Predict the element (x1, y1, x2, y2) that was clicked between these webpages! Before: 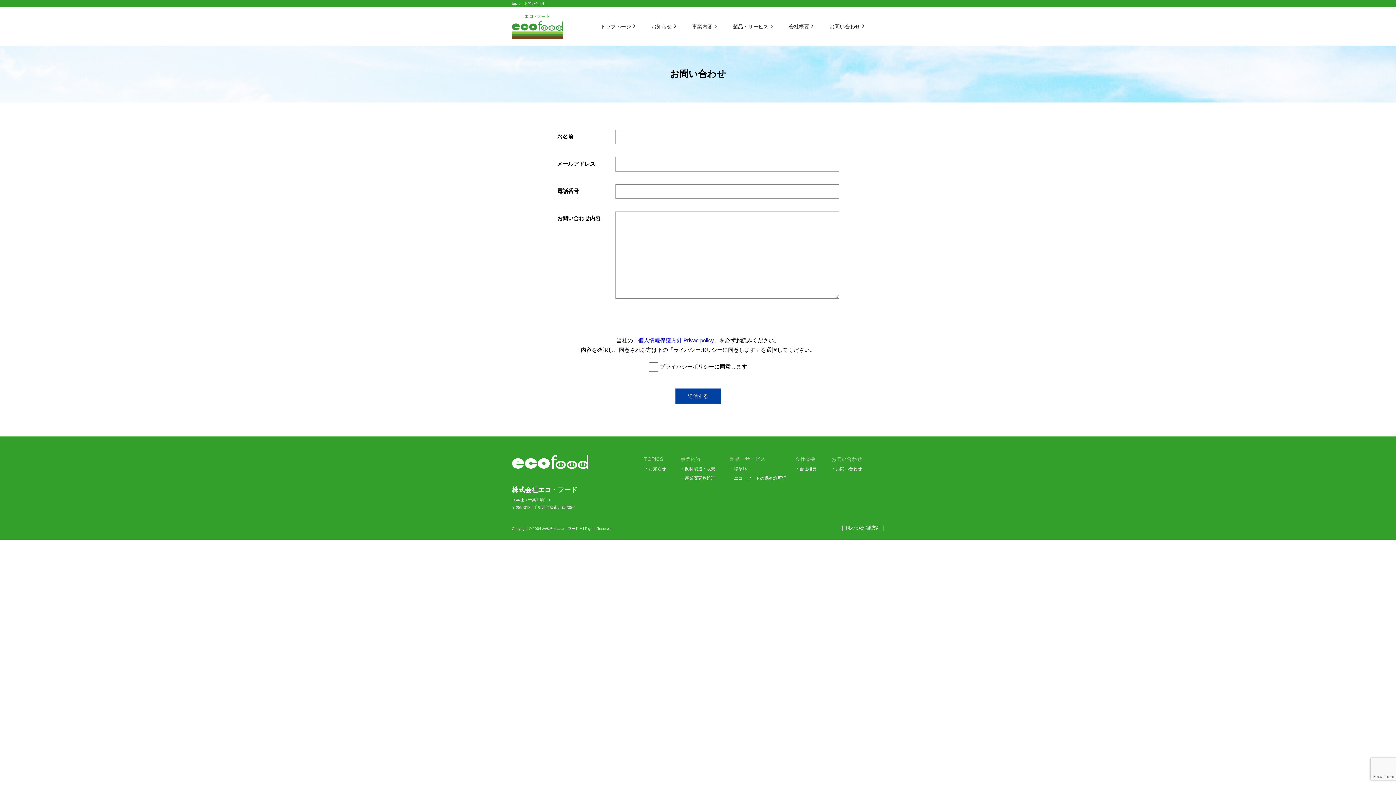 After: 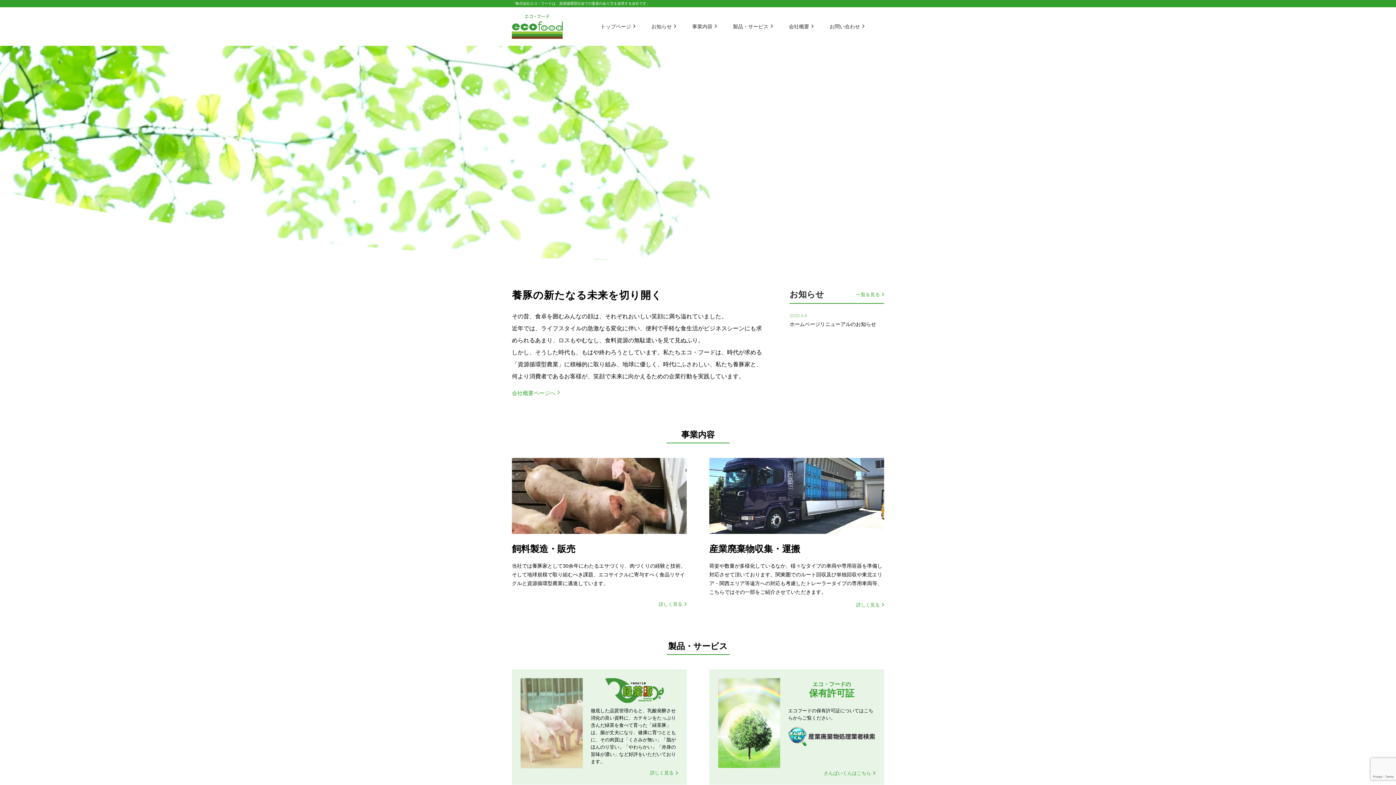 Action: bbox: (512, 14, 562, 38)